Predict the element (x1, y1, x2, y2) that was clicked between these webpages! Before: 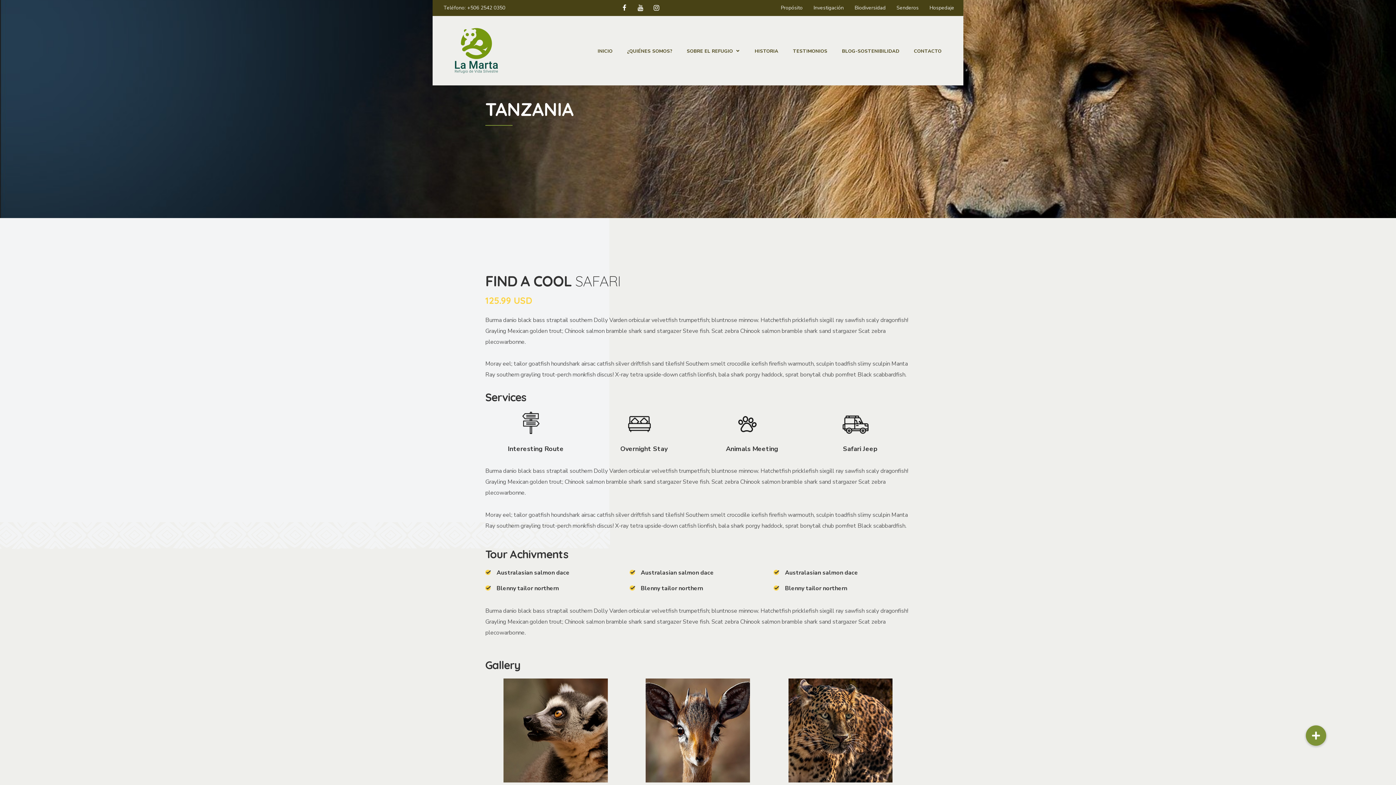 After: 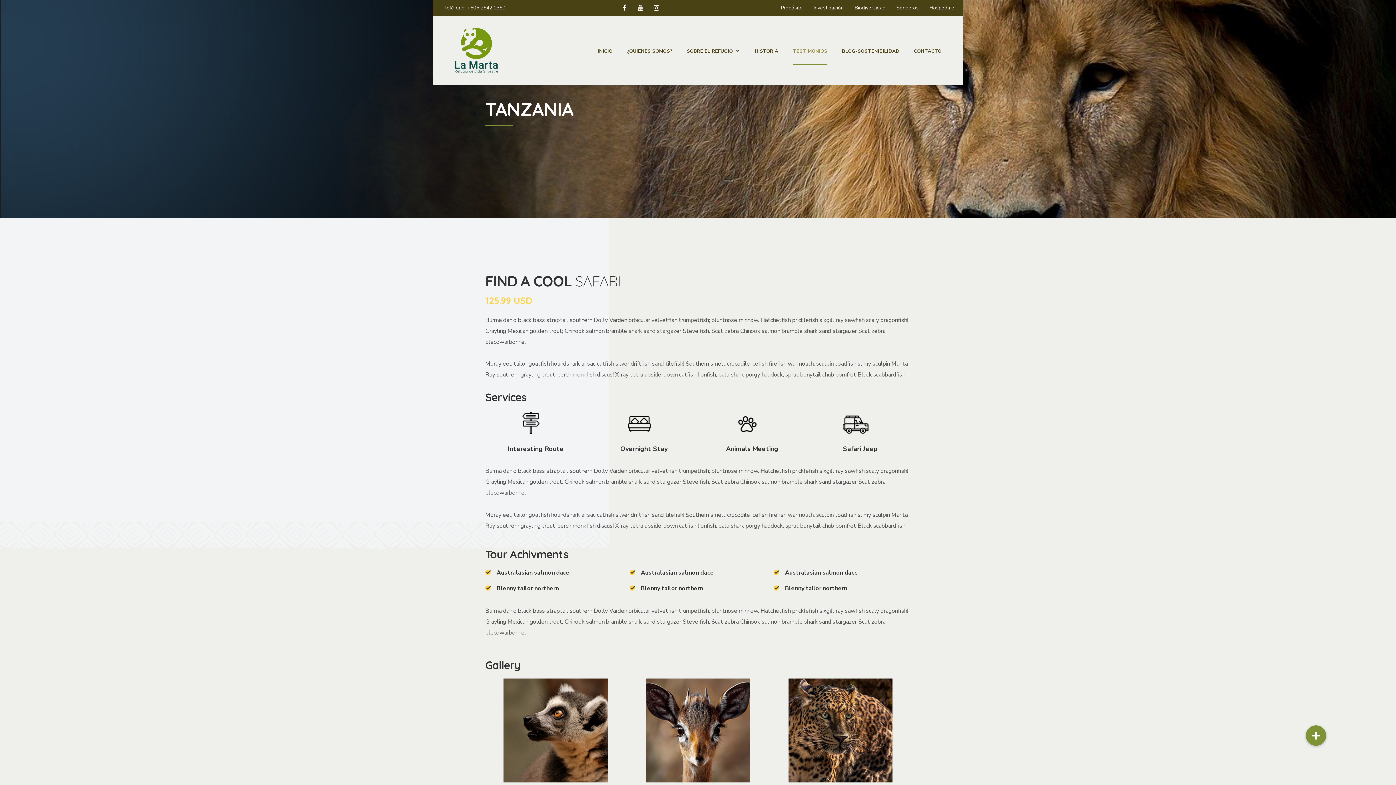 Action: bbox: (793, 48, 827, 54) label: TESTIMONIOS